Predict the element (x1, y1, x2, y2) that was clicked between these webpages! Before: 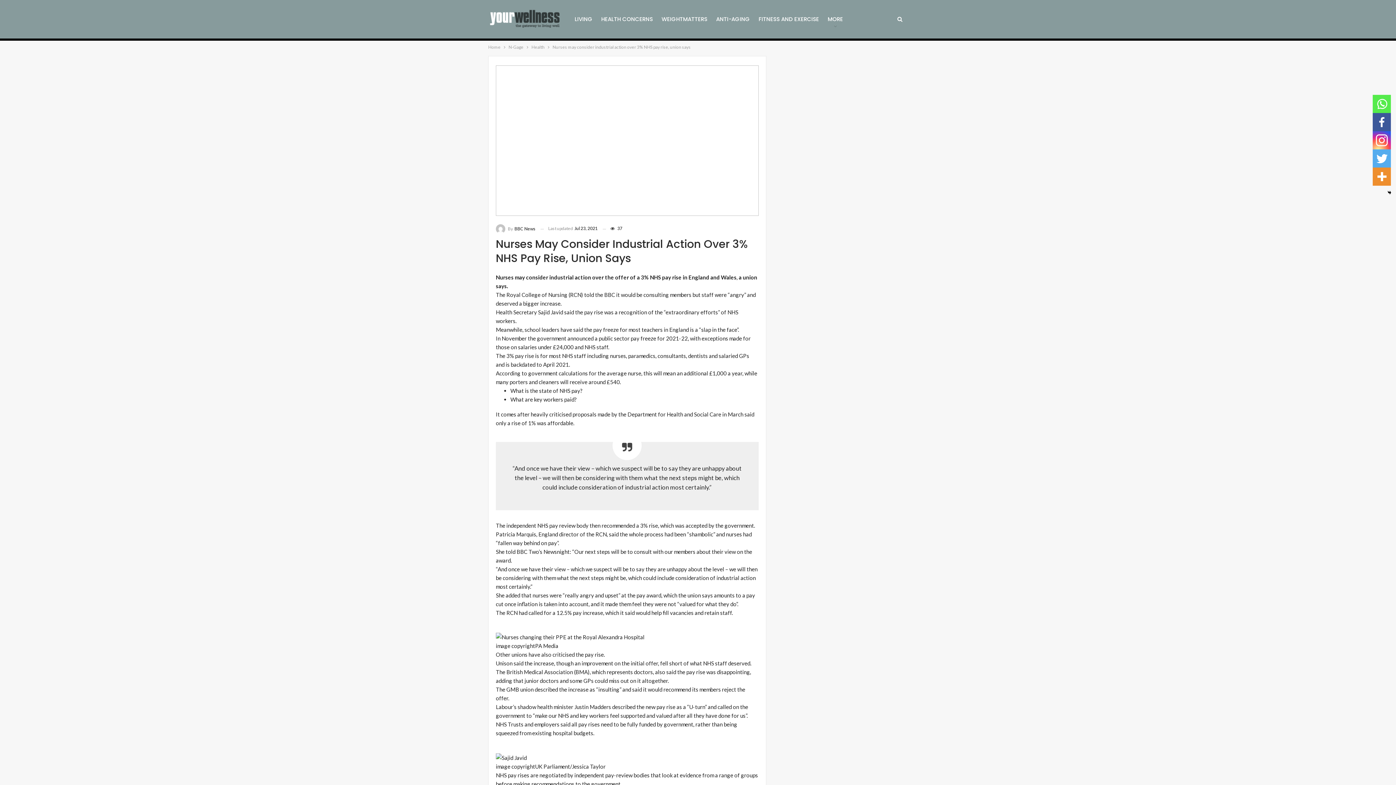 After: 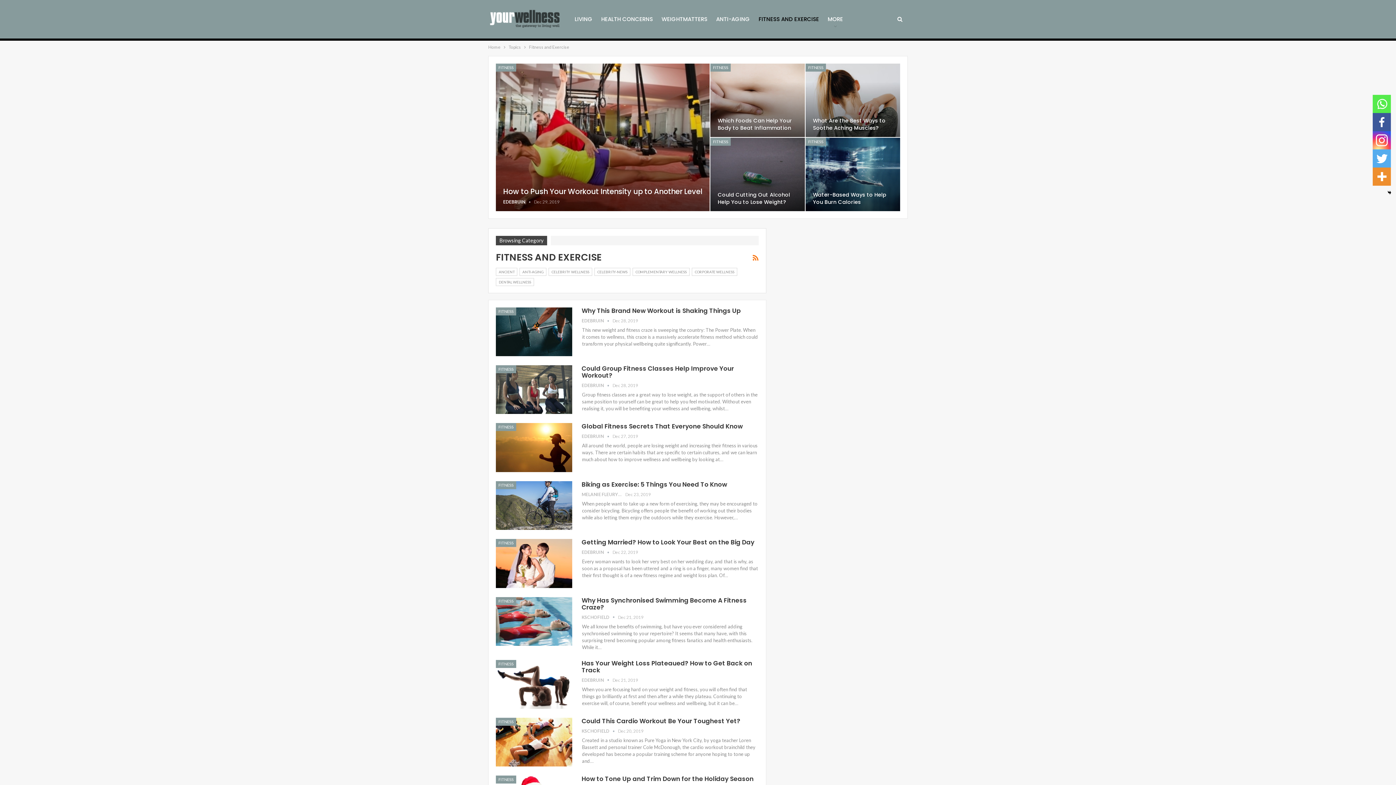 Action: bbox: (756, 7, 821, 31) label: FITNESS AND EXERCISE